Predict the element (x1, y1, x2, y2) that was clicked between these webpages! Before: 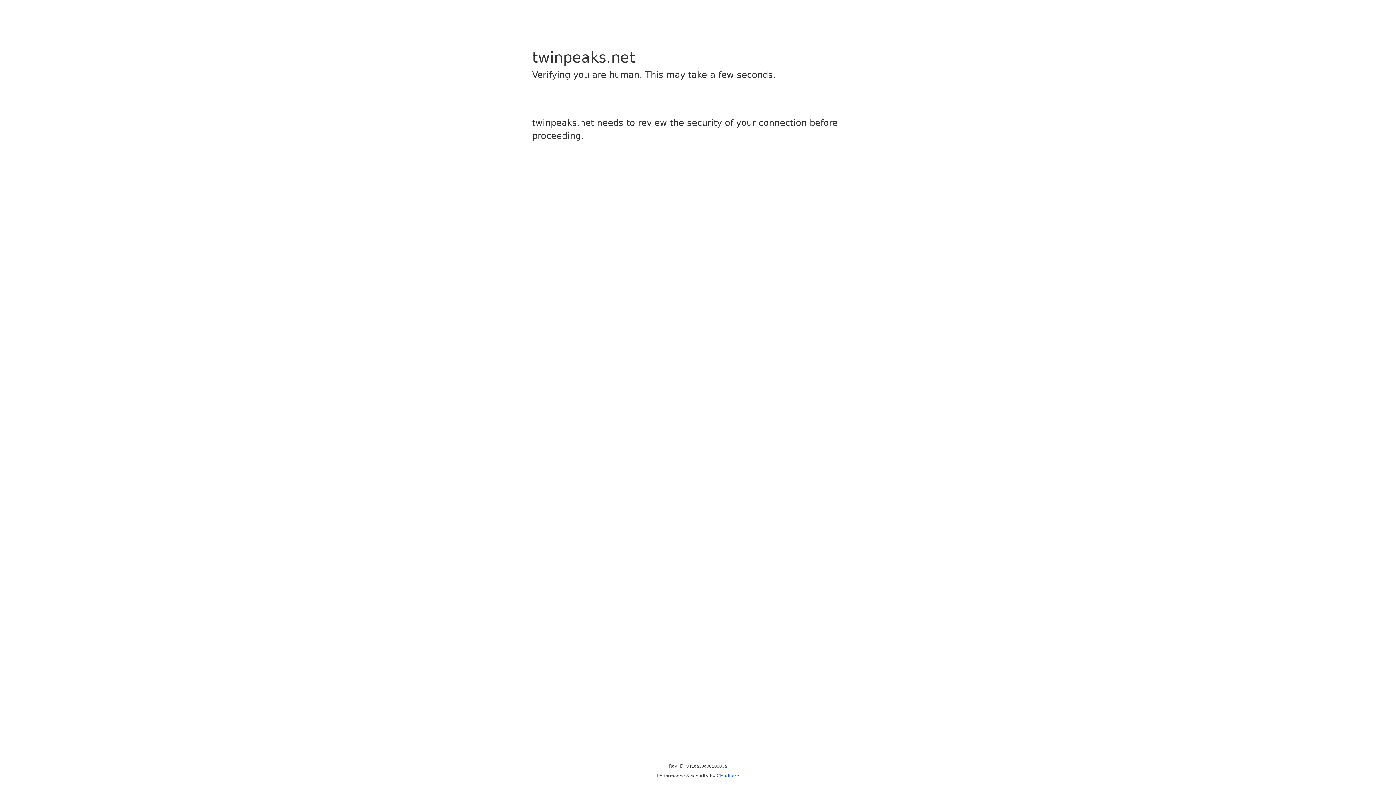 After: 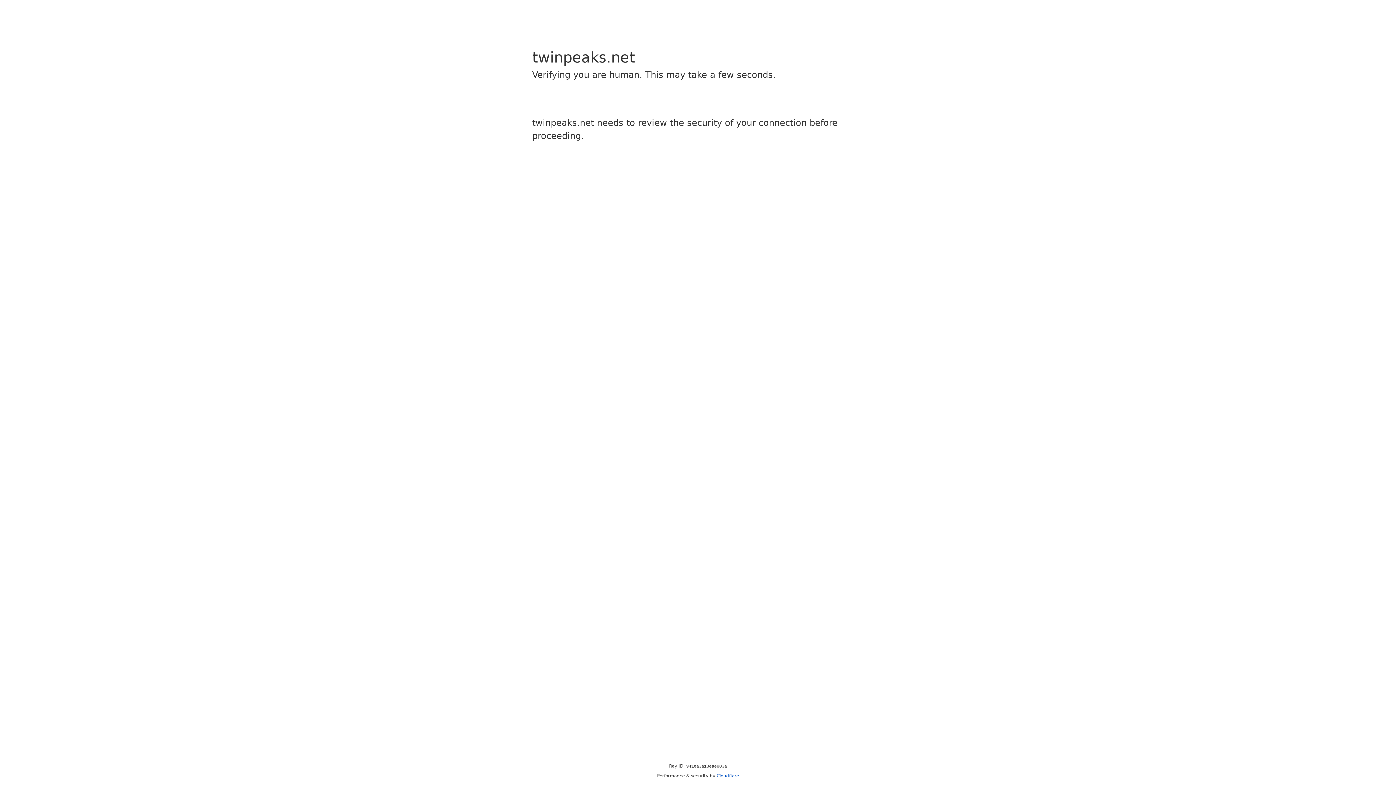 Action: label: Cloudflare bbox: (716, 773, 739, 778)